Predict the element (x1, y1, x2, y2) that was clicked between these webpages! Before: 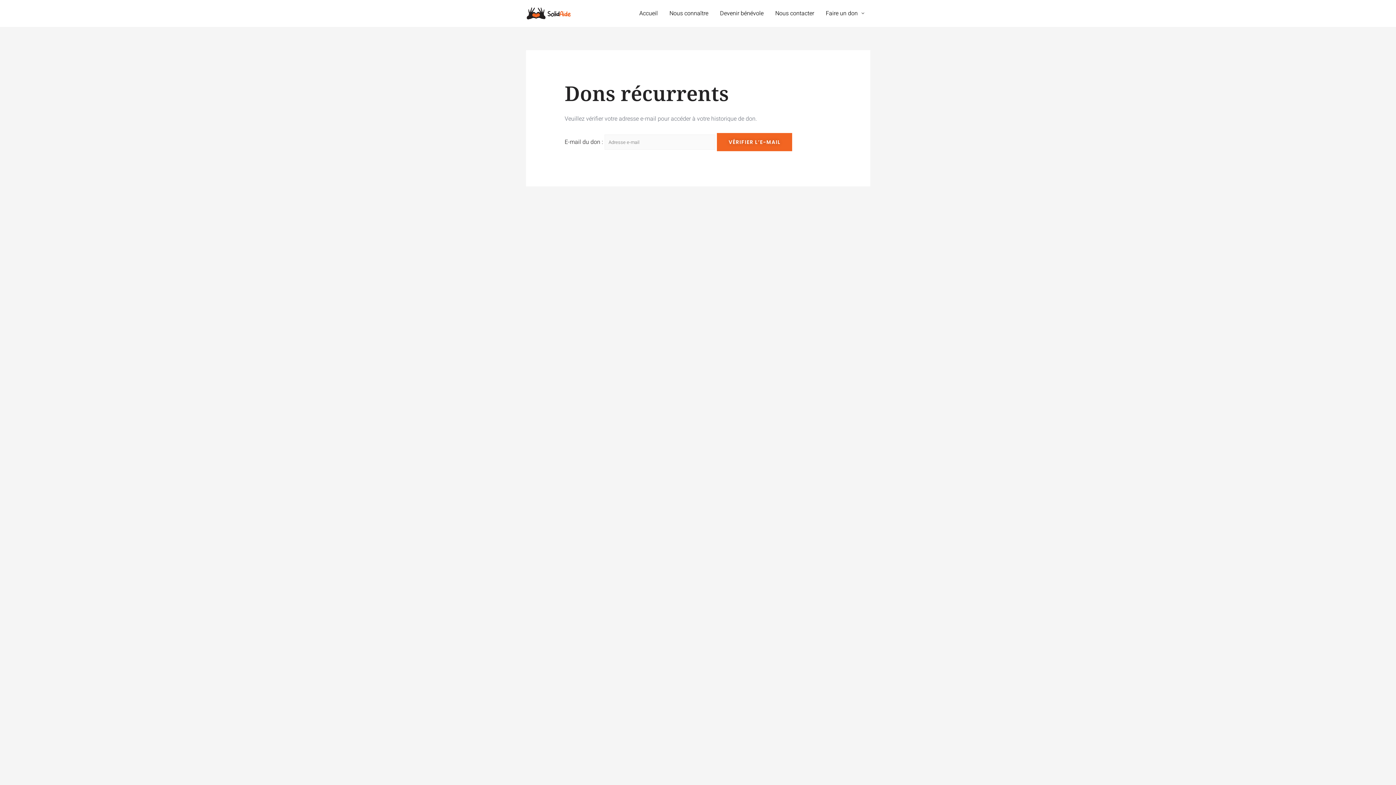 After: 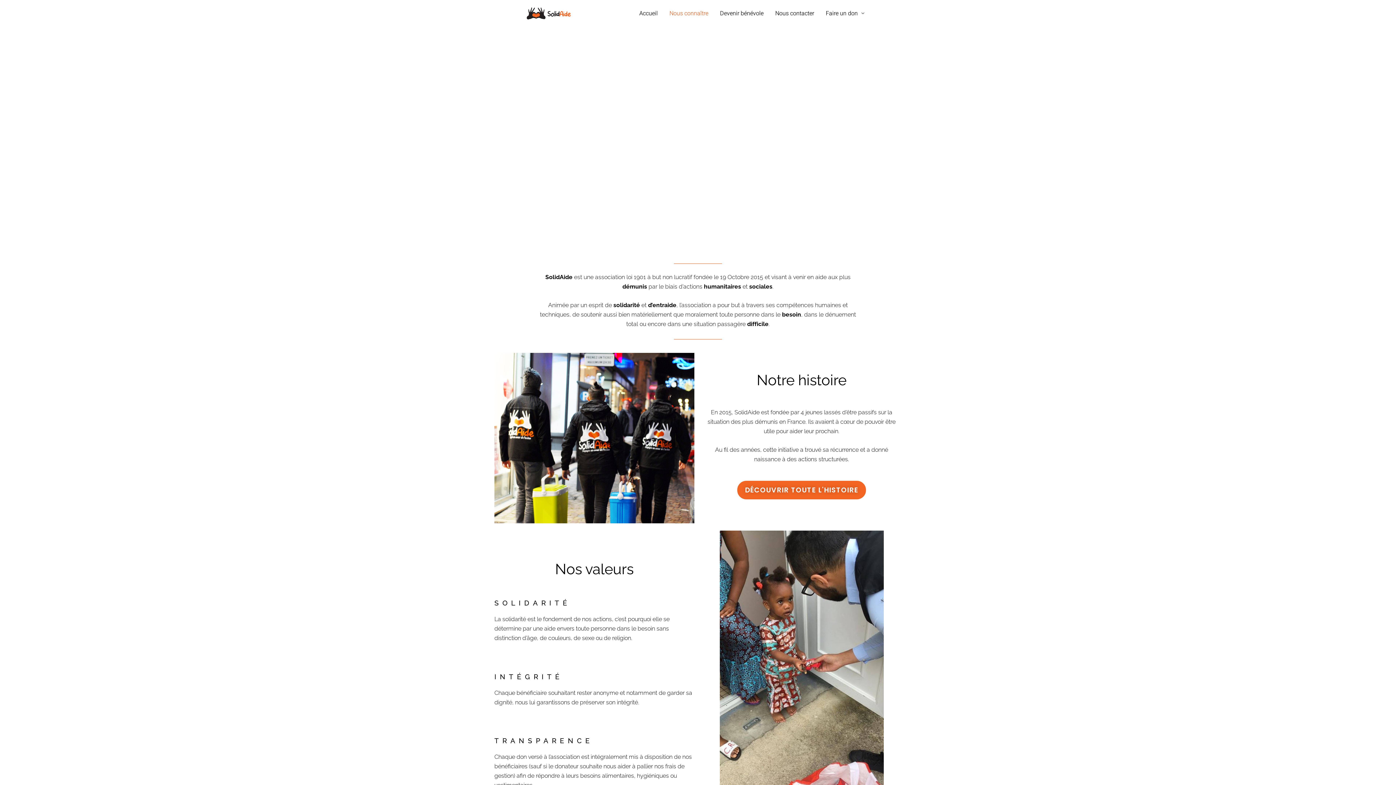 Action: label: Nous connaître bbox: (663, 0, 714, 26)